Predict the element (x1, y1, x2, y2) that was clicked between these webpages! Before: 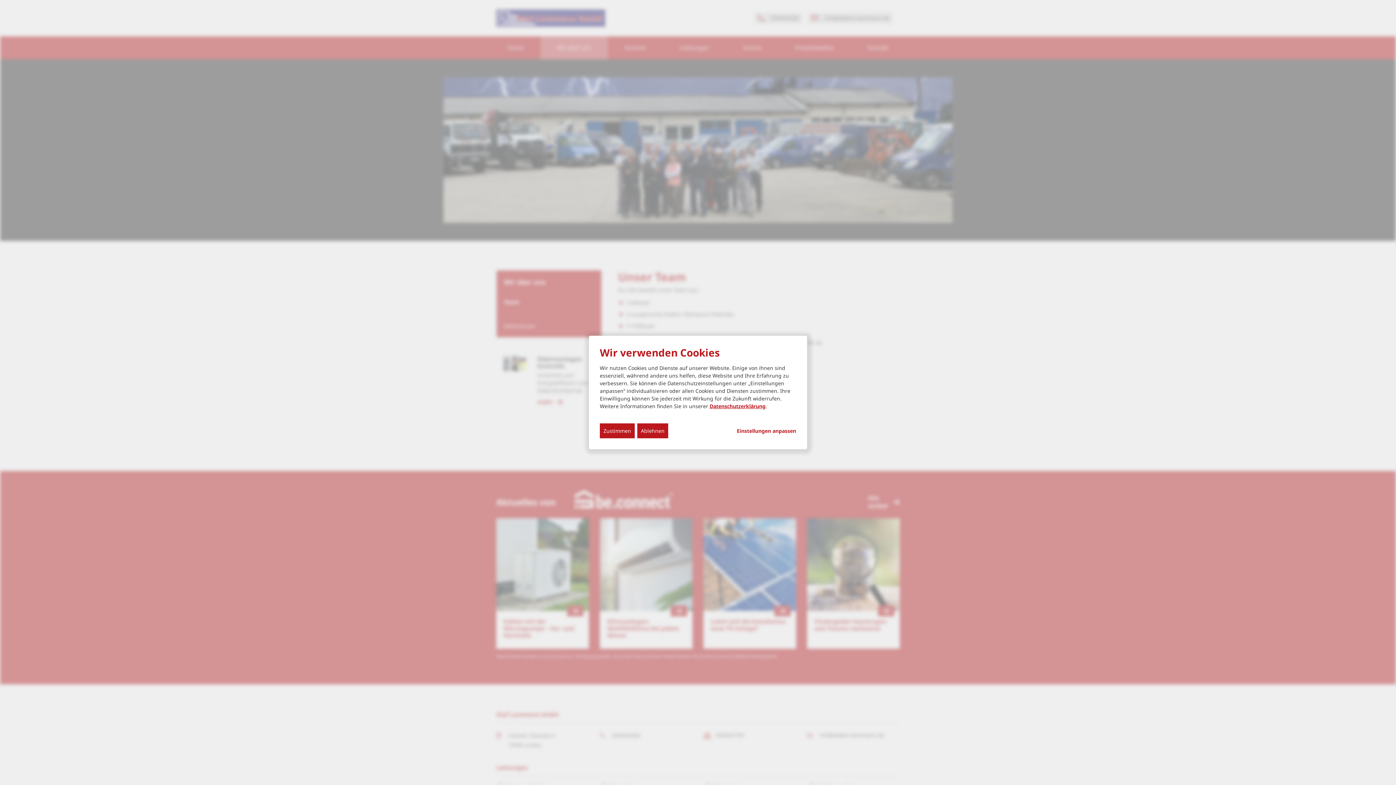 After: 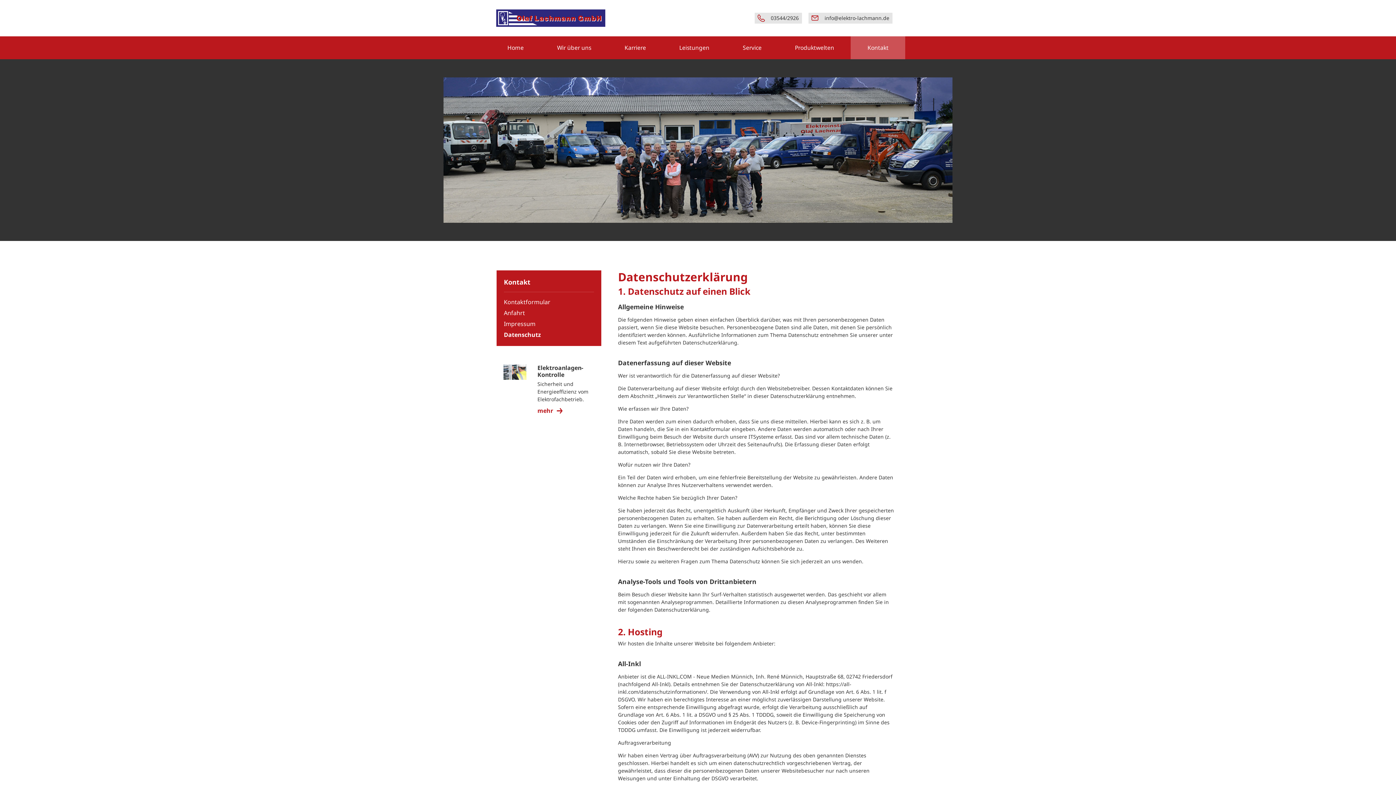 Action: label: Datenschutzerklärung bbox: (709, 402, 765, 409)